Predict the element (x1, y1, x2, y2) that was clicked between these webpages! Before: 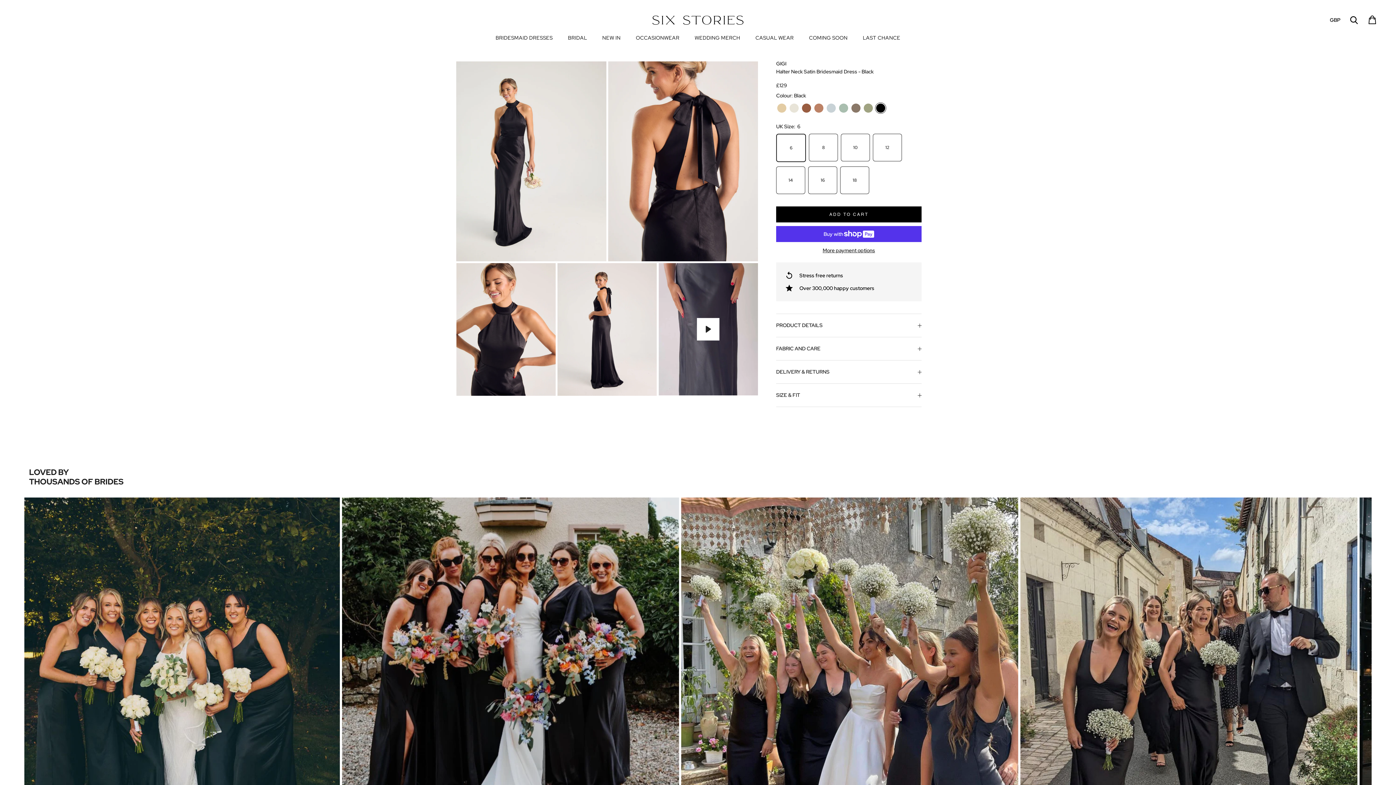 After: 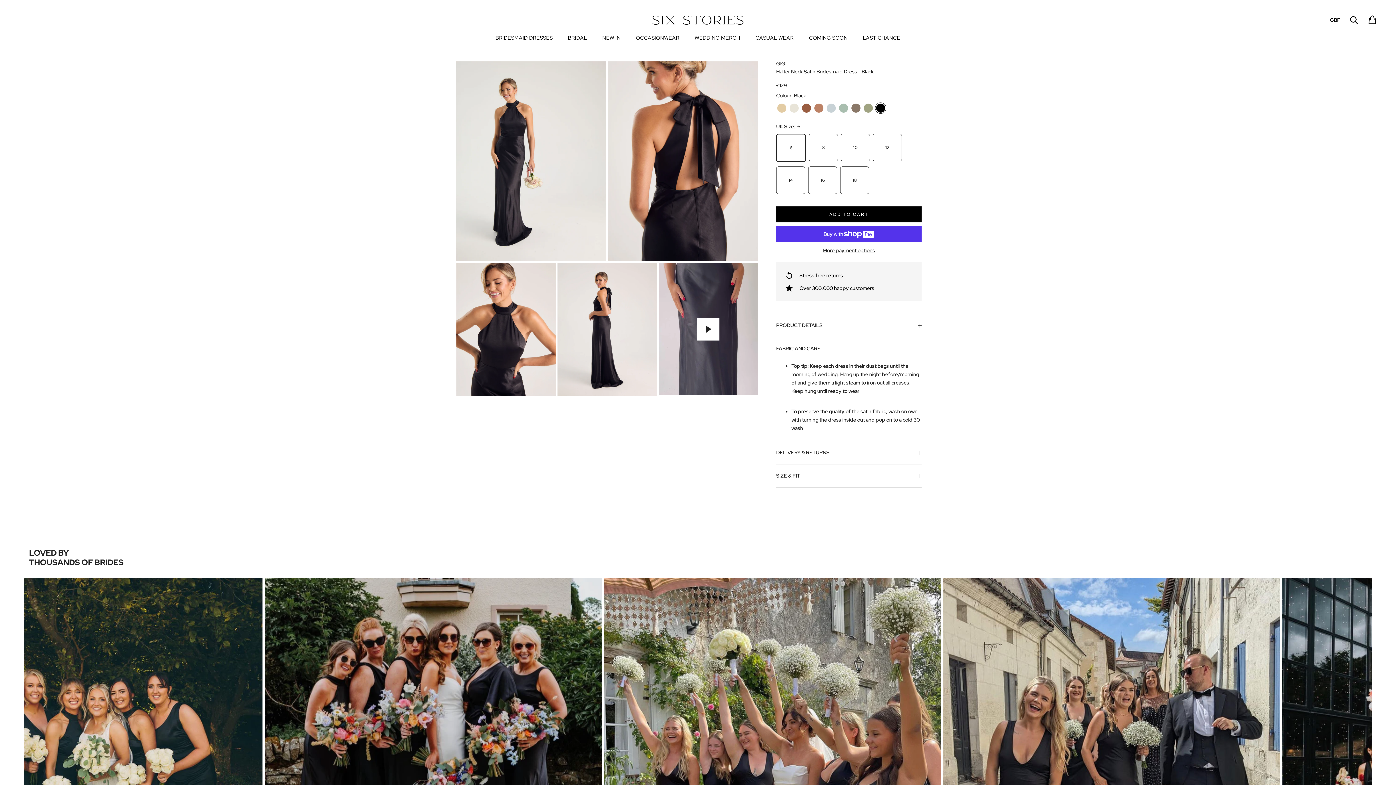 Action: label: FABRIC AND CARE bbox: (776, 337, 921, 360)